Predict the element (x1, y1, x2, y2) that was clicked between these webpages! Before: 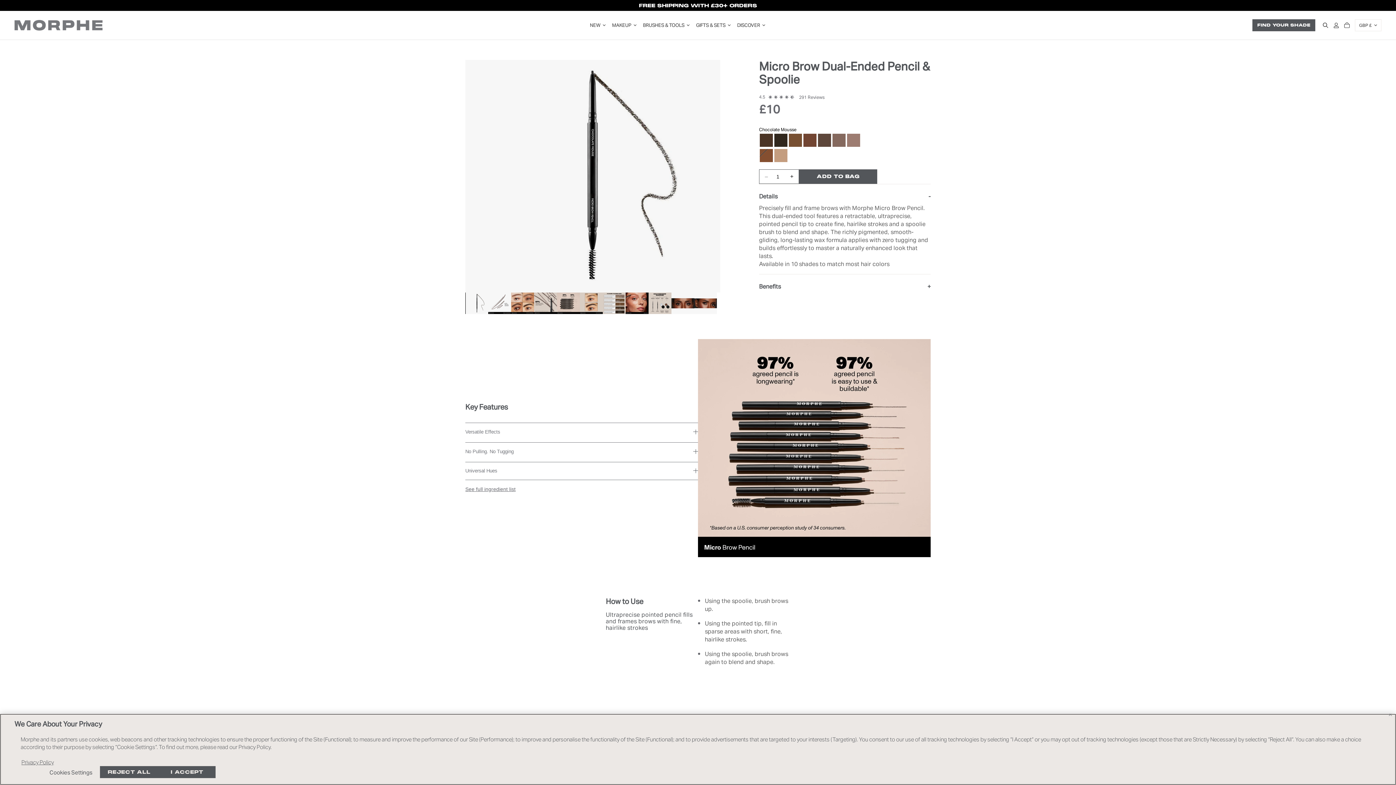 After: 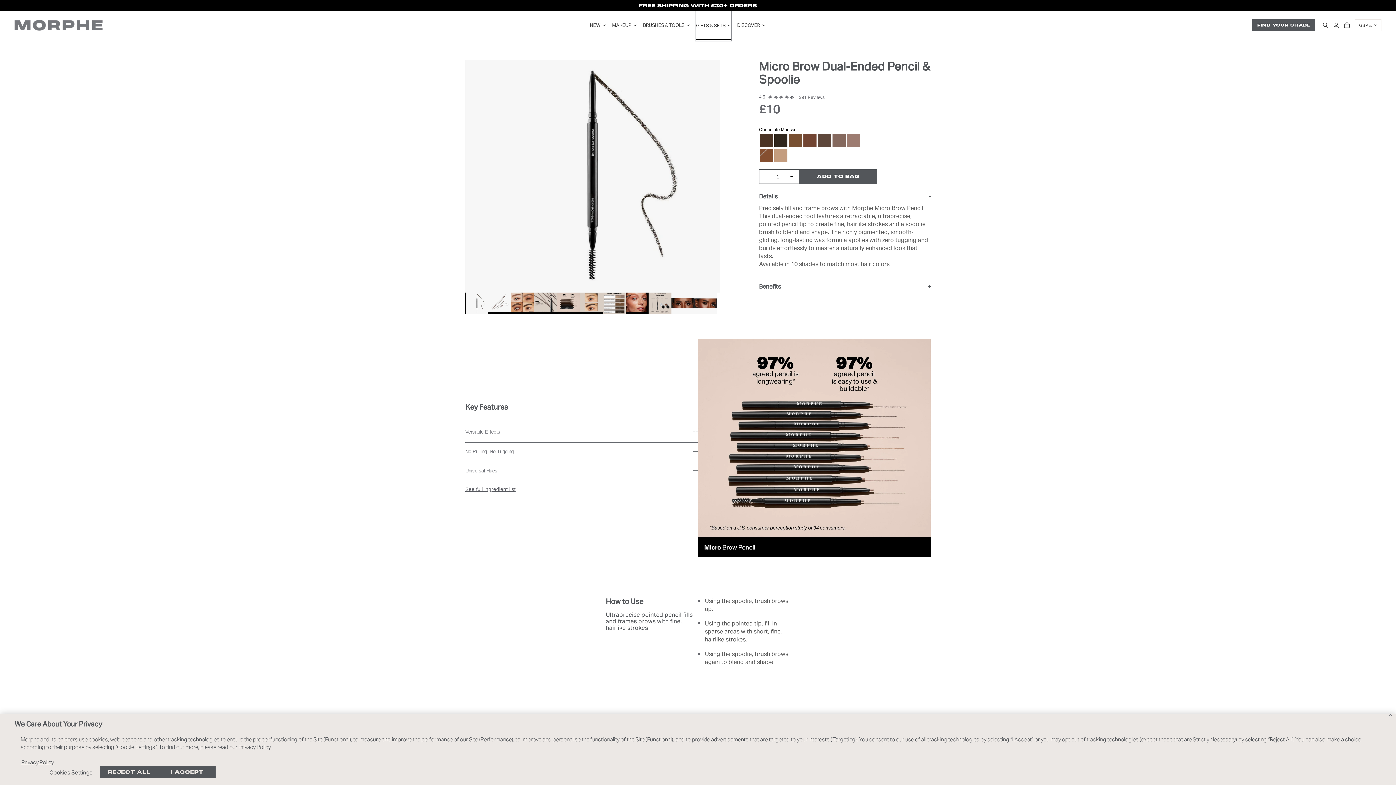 Action: label: GIFTS & SETS bbox: (696, 11, 730, 39)